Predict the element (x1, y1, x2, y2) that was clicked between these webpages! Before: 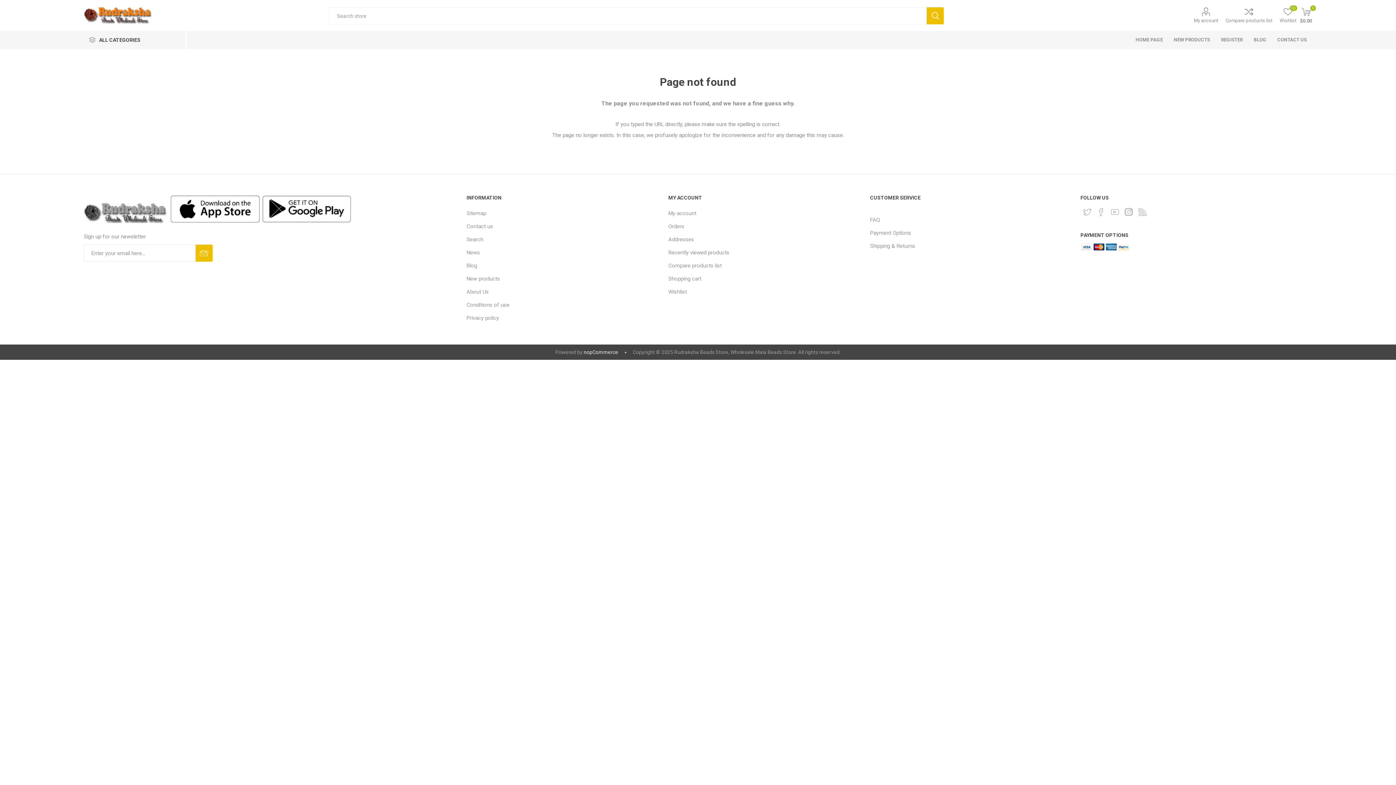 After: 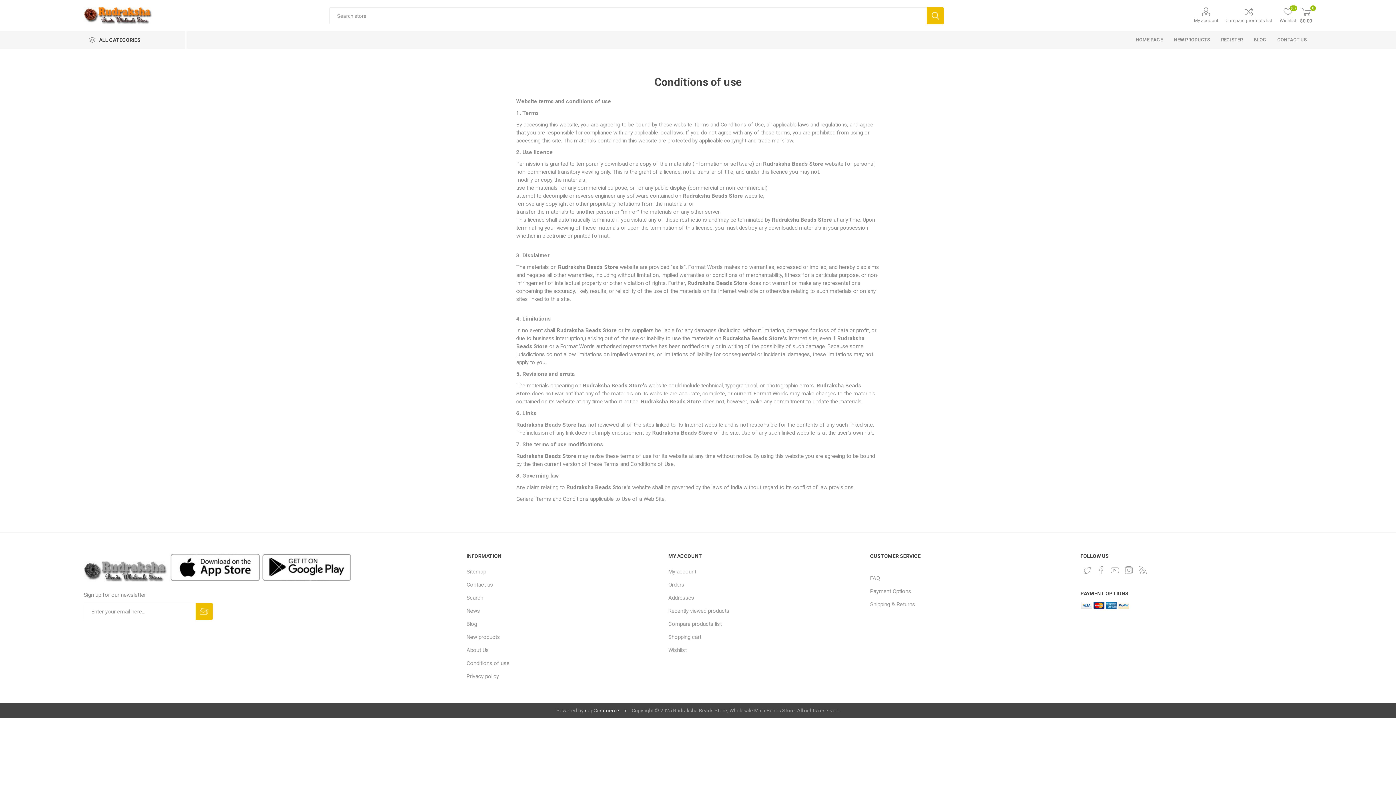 Action: bbox: (466, 301, 509, 308) label: Conditions of use